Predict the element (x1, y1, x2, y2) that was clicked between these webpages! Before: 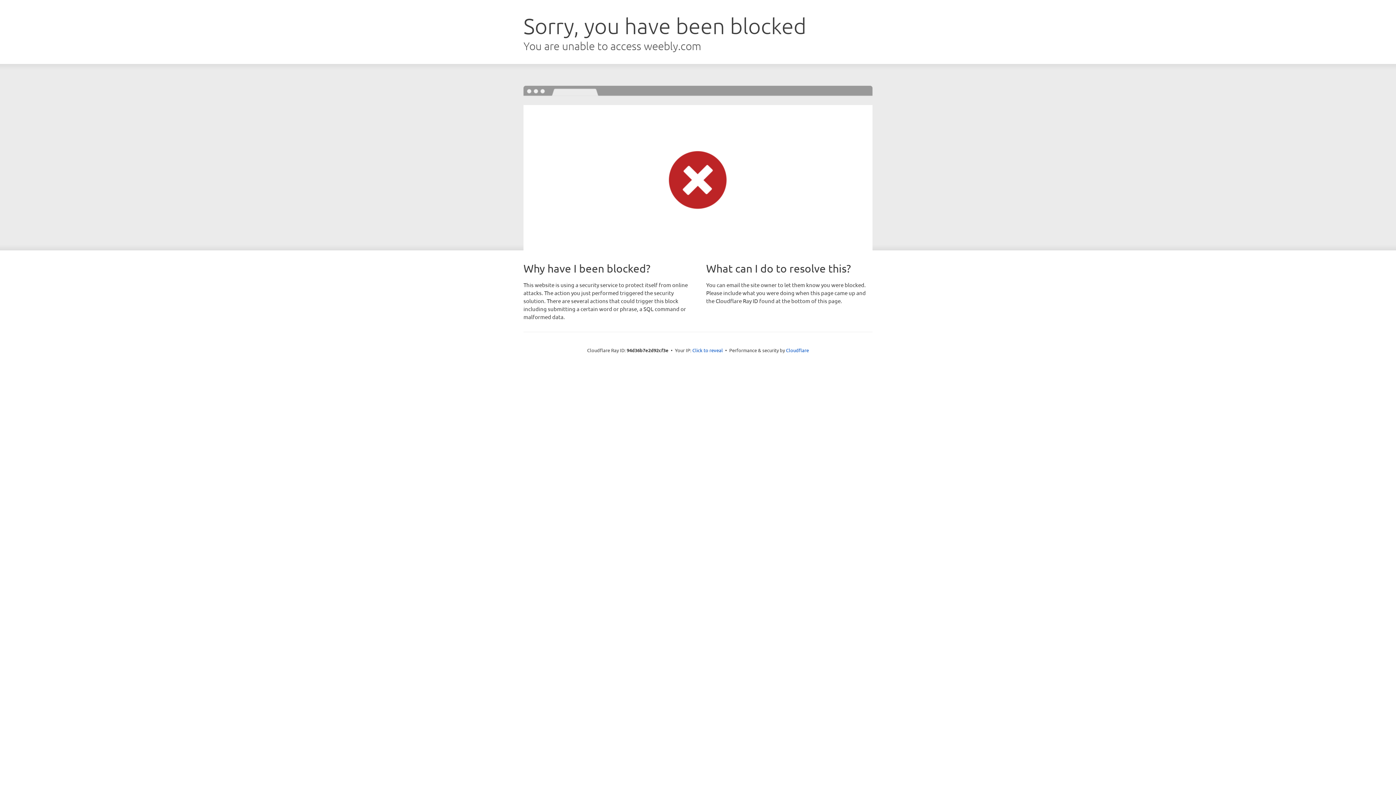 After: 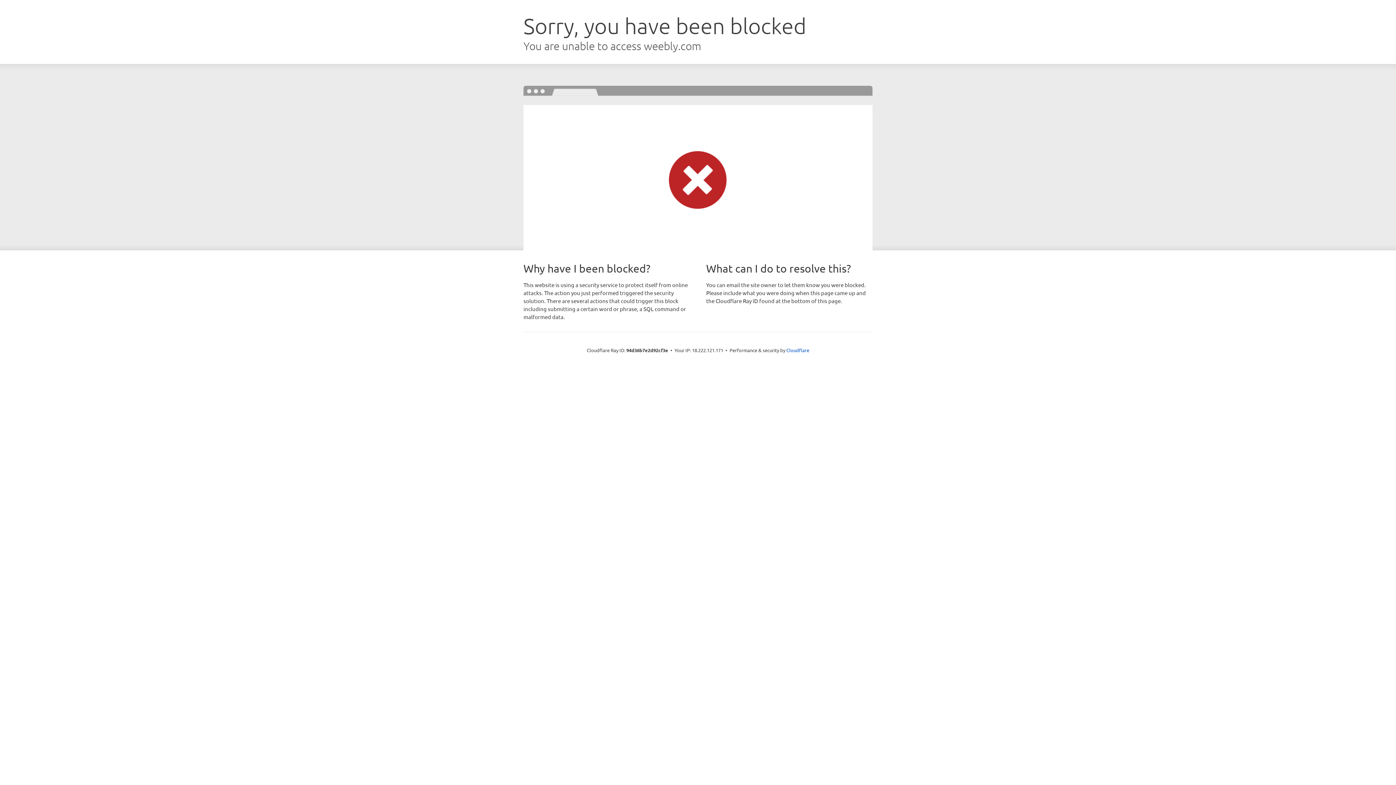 Action: bbox: (692, 346, 723, 353) label: Click to reveal